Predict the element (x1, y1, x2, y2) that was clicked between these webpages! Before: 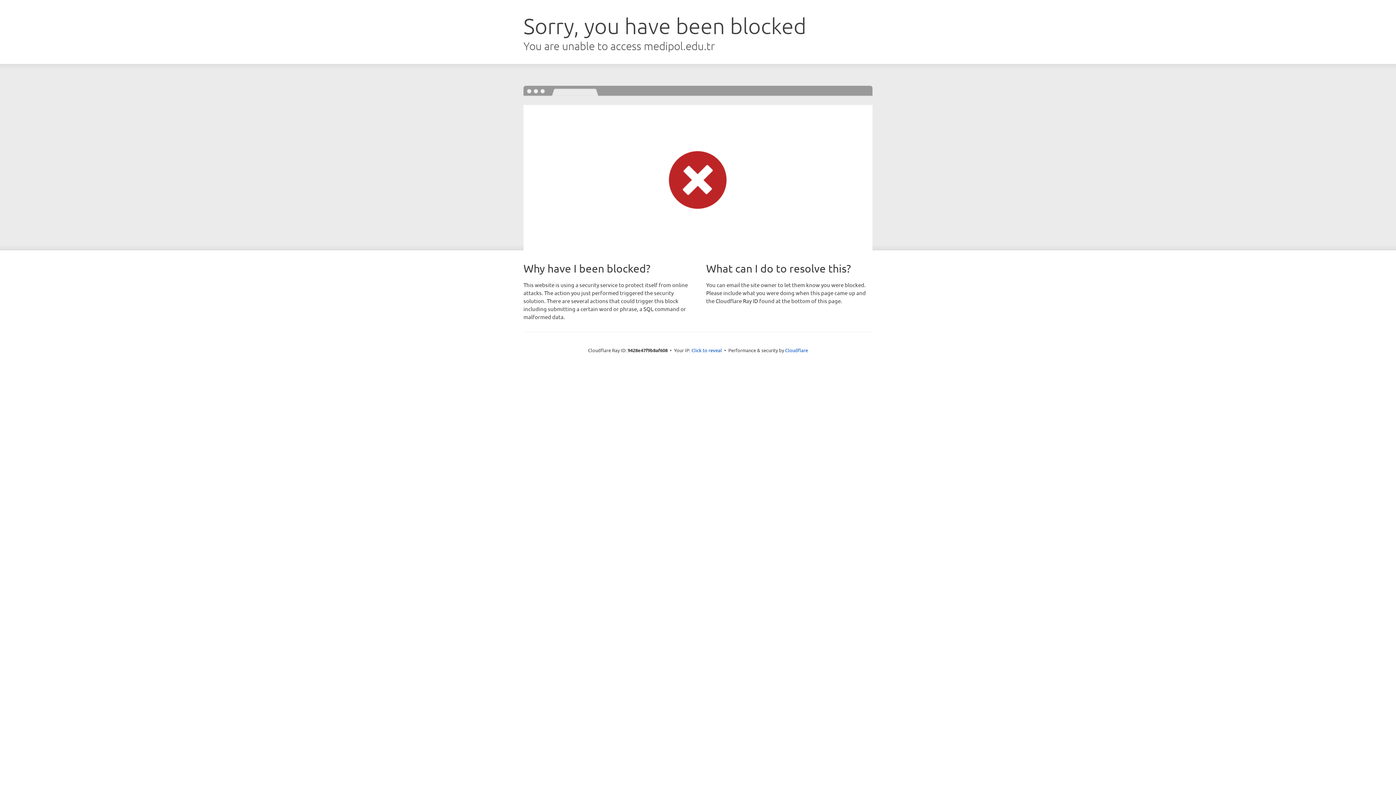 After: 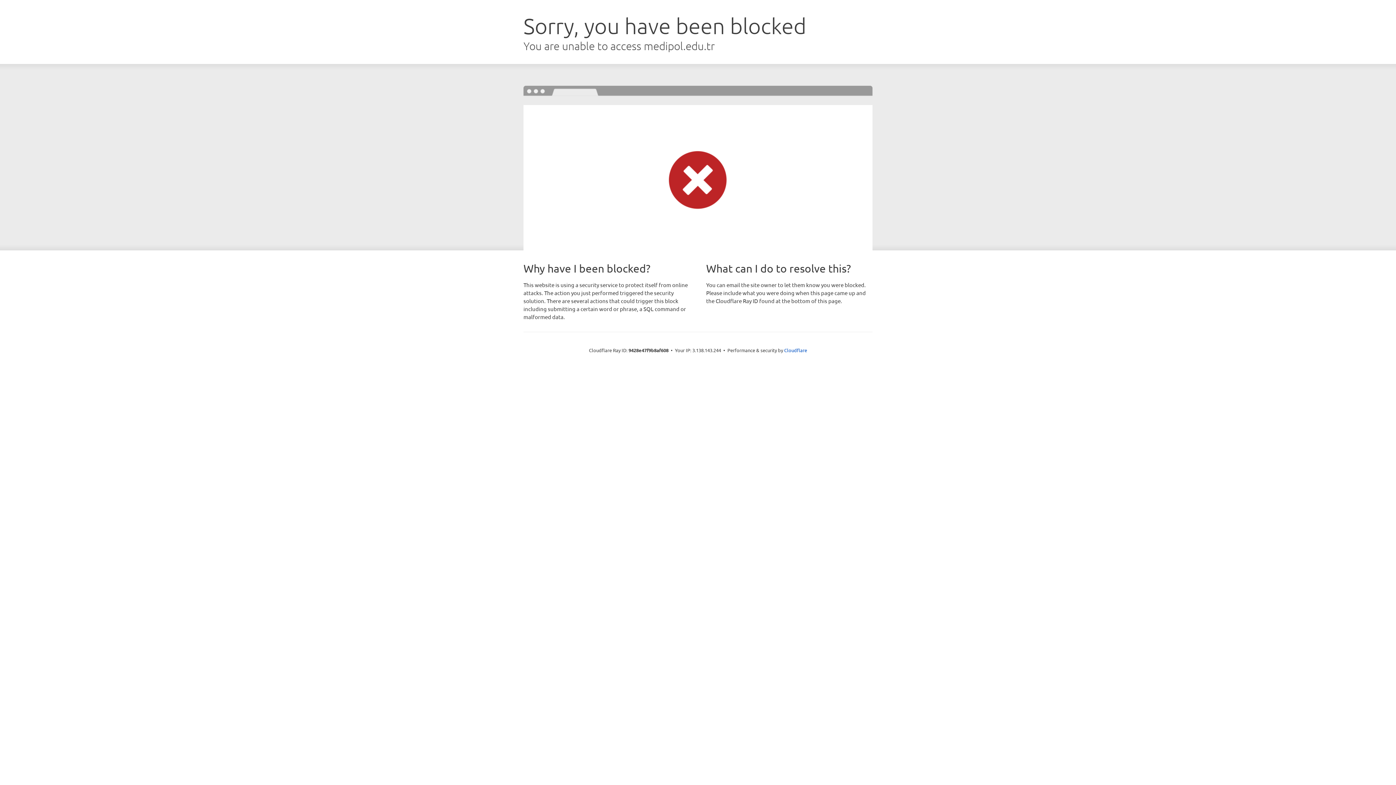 Action: bbox: (691, 346, 722, 353) label: Click to reveal